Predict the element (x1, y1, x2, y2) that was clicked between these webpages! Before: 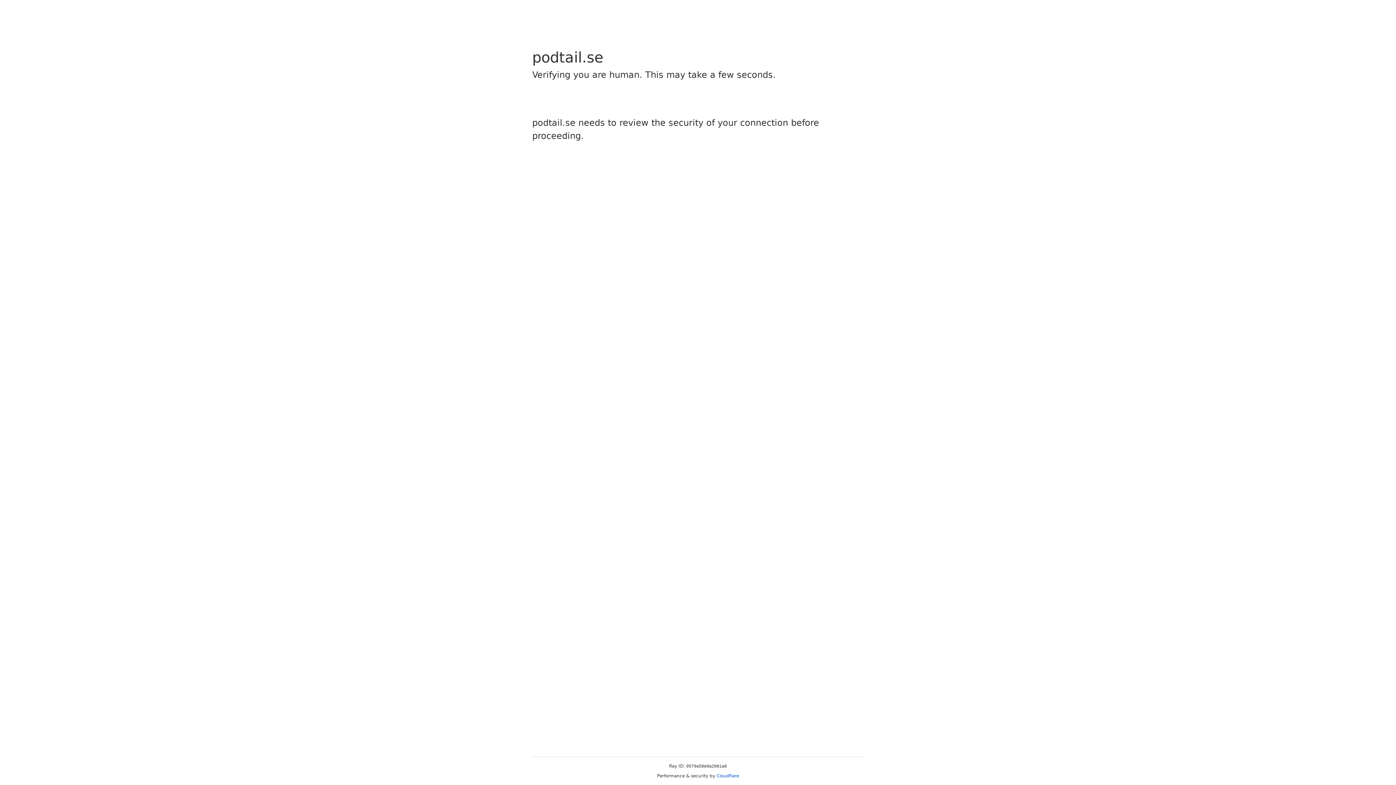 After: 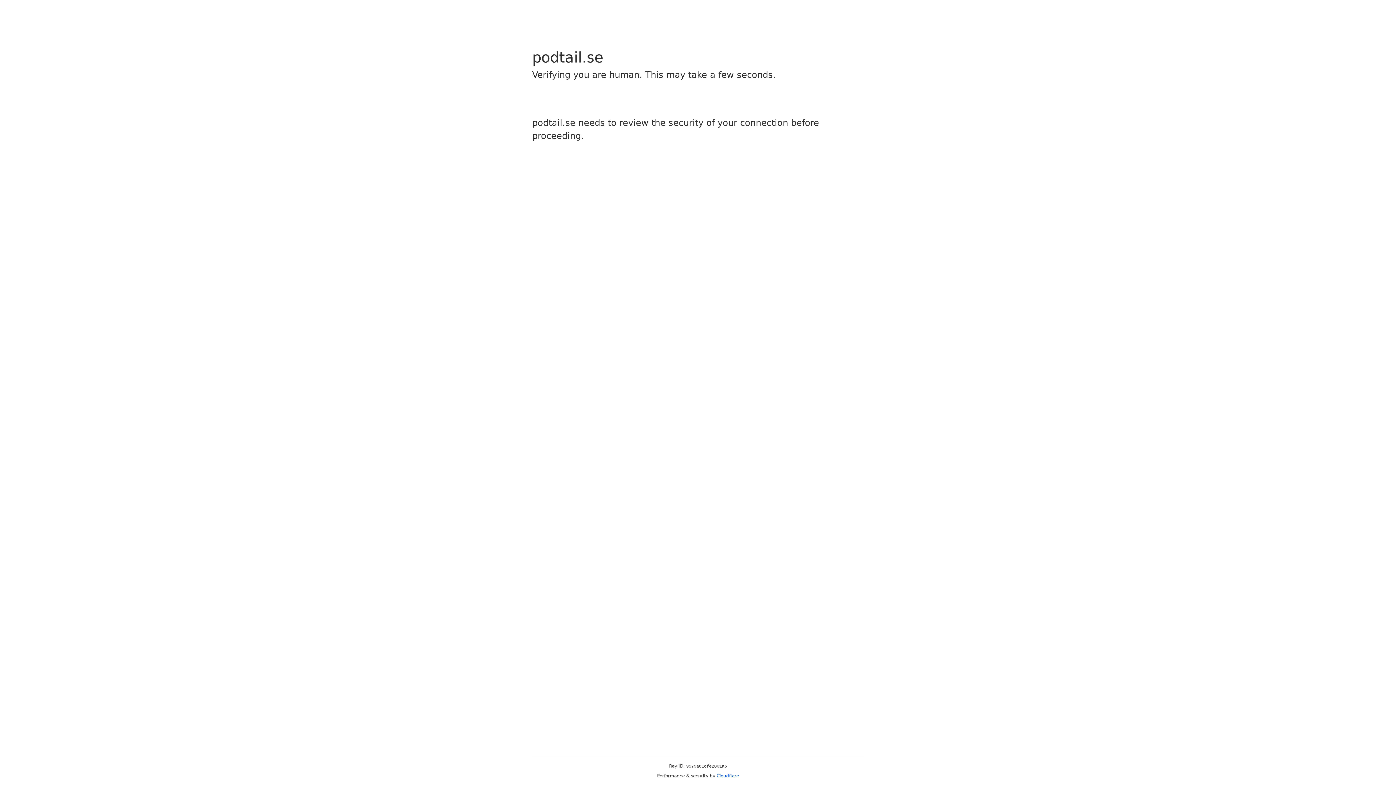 Action: bbox: (716, 773, 739, 778) label: Cloudflare